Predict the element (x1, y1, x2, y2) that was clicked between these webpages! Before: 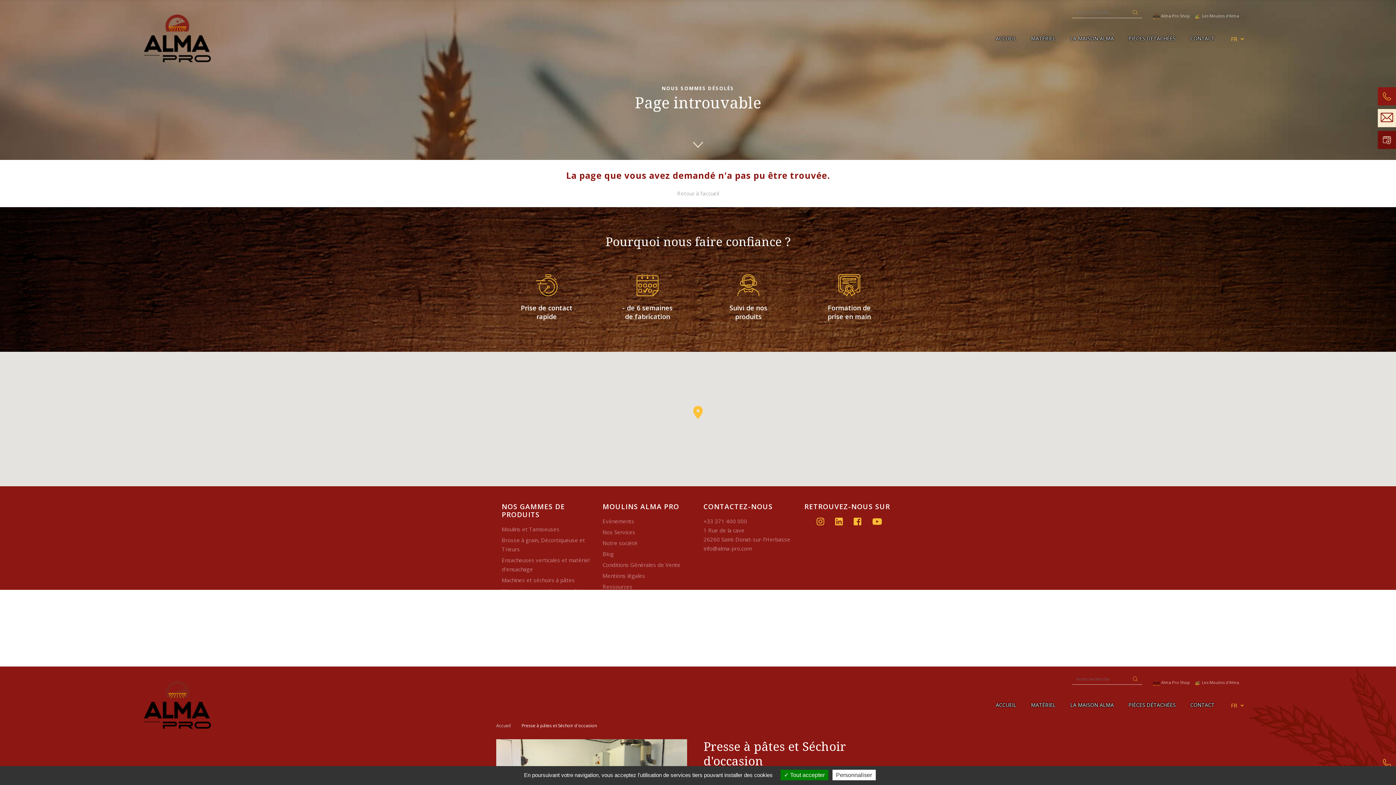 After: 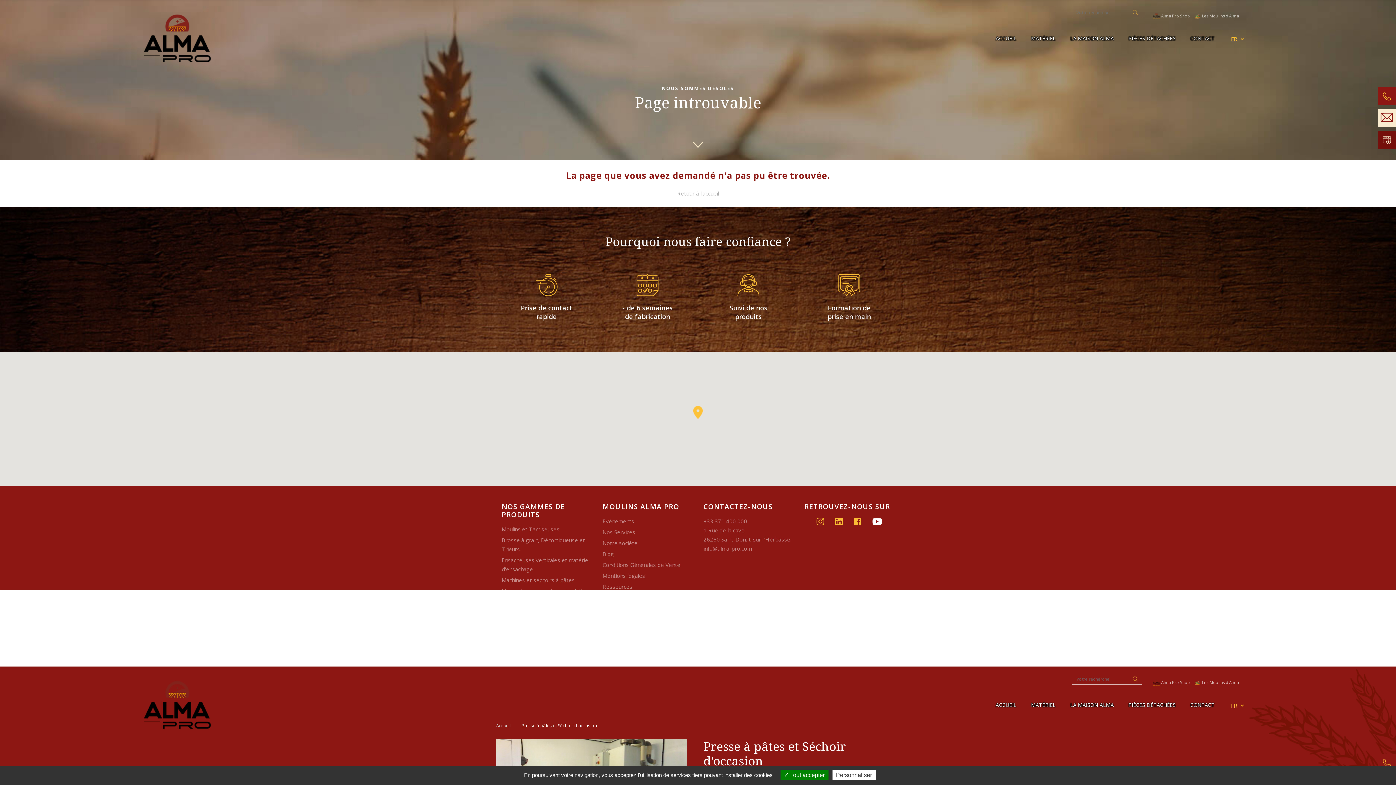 Action: bbox: (872, 515, 882, 527)